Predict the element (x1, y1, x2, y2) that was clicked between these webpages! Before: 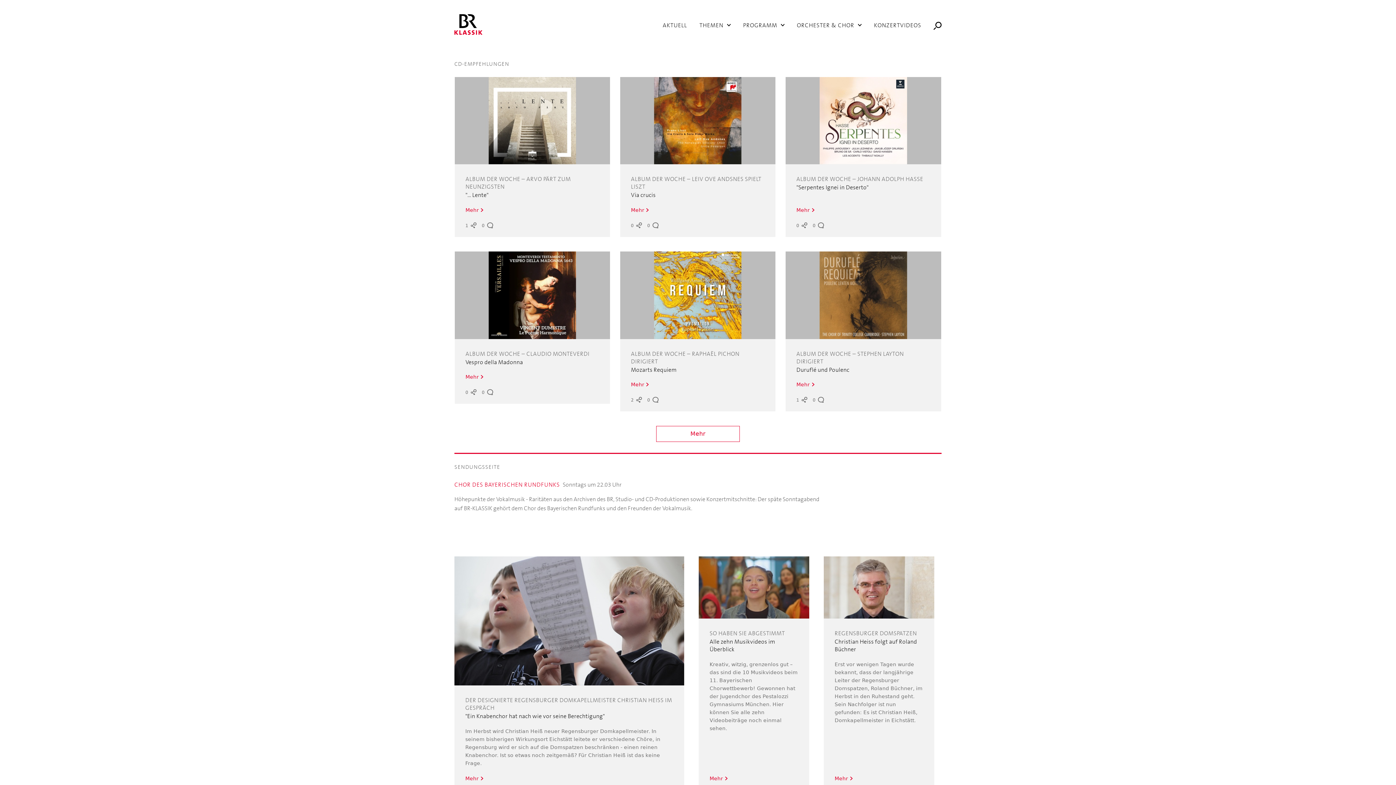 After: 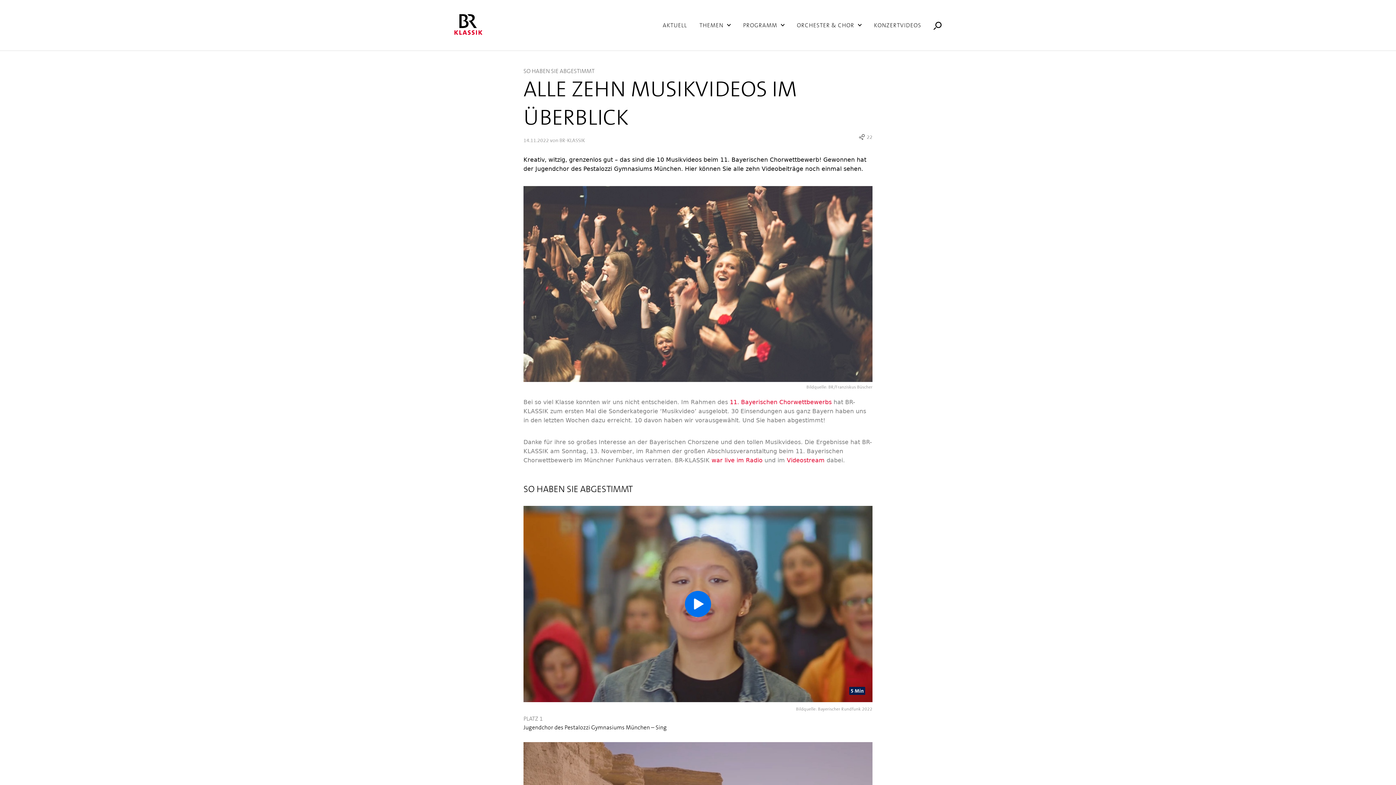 Action: label:  
SO HABEN SIE ABGESTIMMT

Alle zehn Musikvideos im Überblick

Kreativ, witzig, grenzenlos gut – das sind die 10 Musikvideos beim 11. Bayerischen Chorwettbewerb! Gewonnen hat der Jugendchor des Pestalozzi Gymnasiums München. Hier können Sie alle zehn Videobeiträge noch einmal sehen.

Mehr
22  bbox: (698, 556, 809, 805)